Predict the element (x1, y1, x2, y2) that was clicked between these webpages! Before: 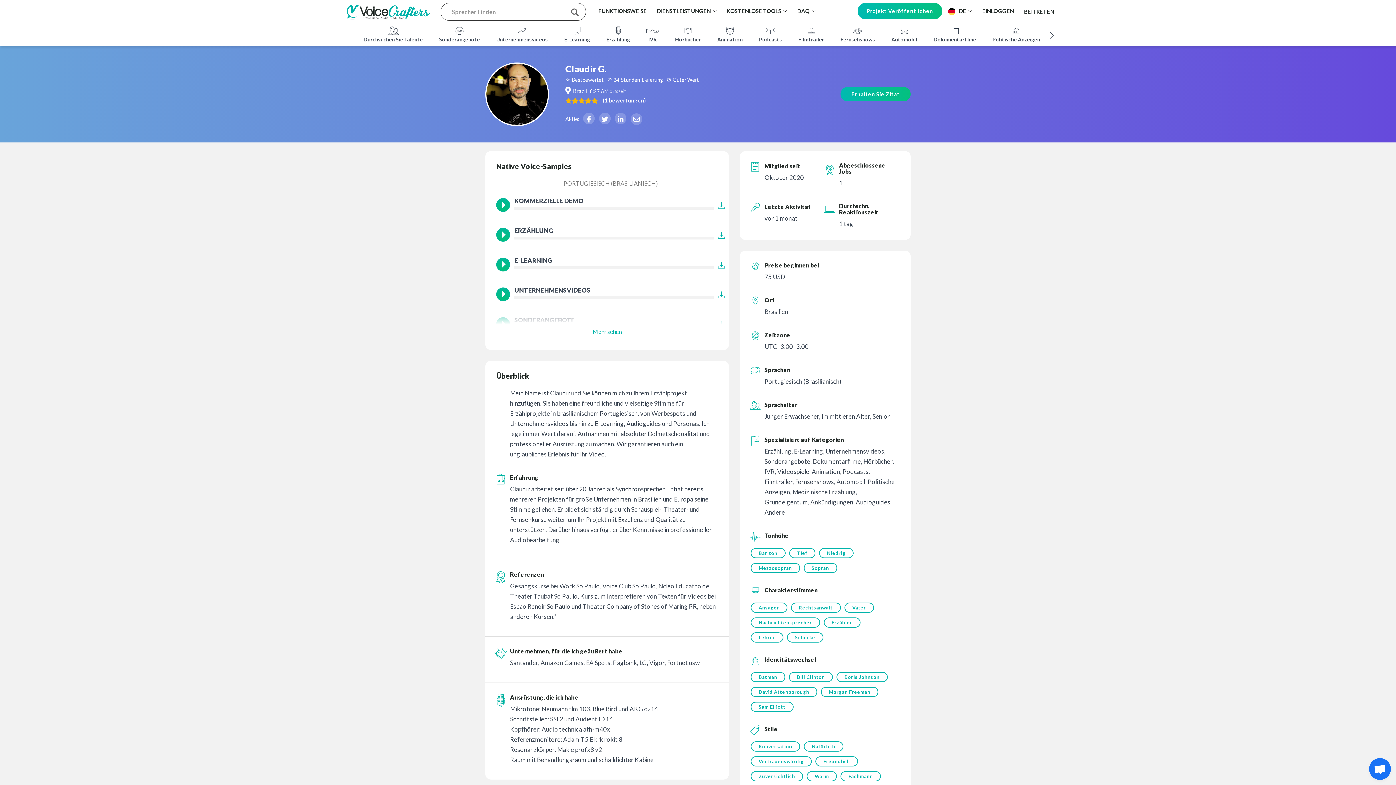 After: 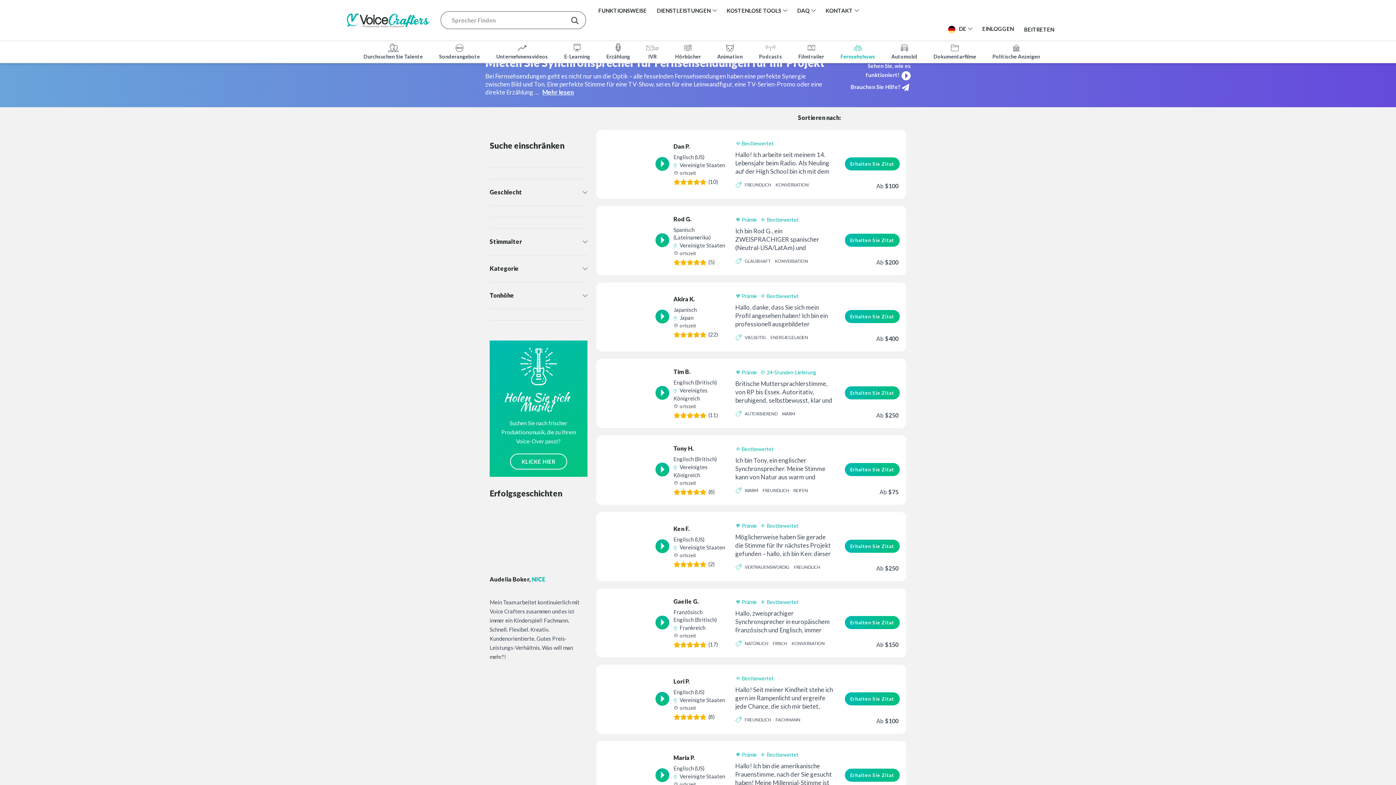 Action: label: Fernsehshows bbox: (833, 24, 882, 47)